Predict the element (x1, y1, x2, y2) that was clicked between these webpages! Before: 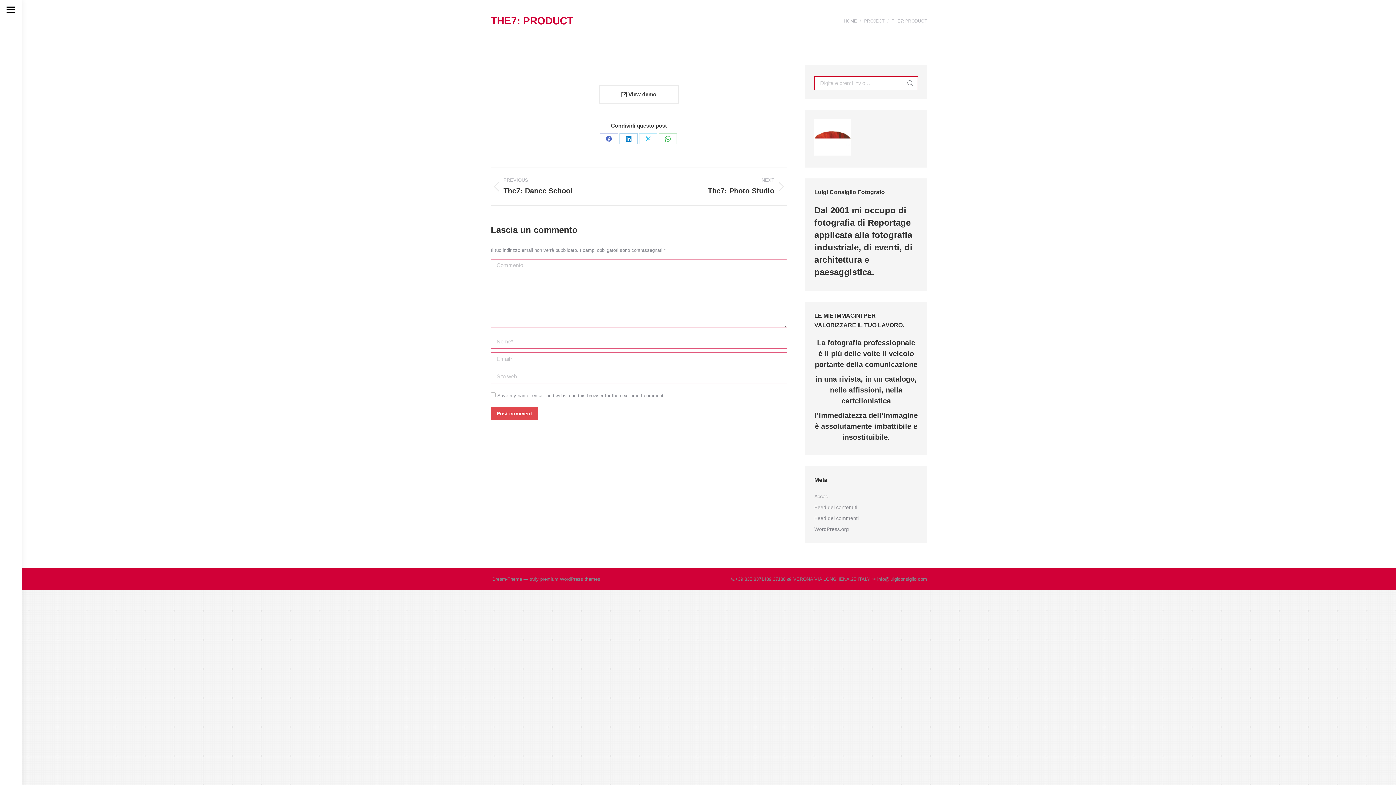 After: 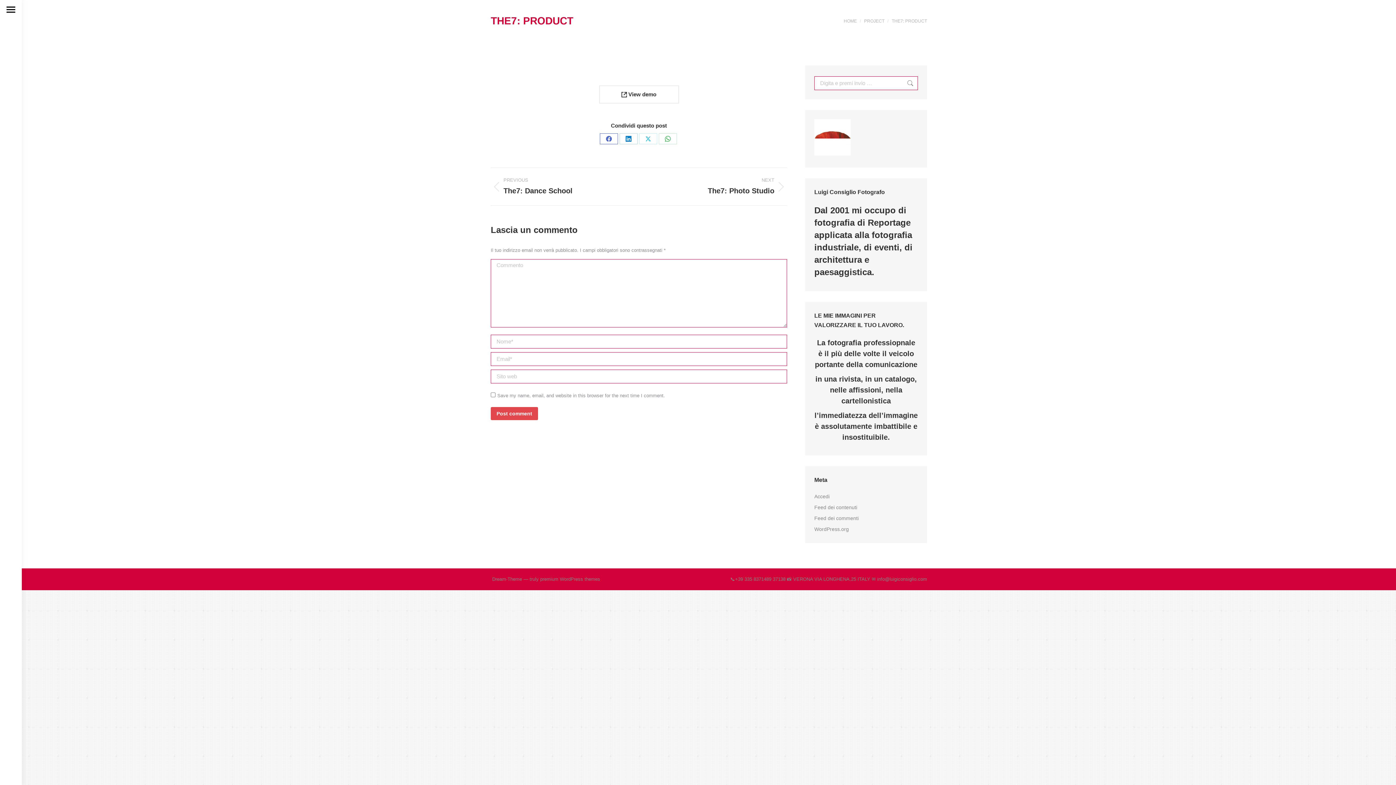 Action: label: Share on Facebook bbox: (599, 133, 618, 144)